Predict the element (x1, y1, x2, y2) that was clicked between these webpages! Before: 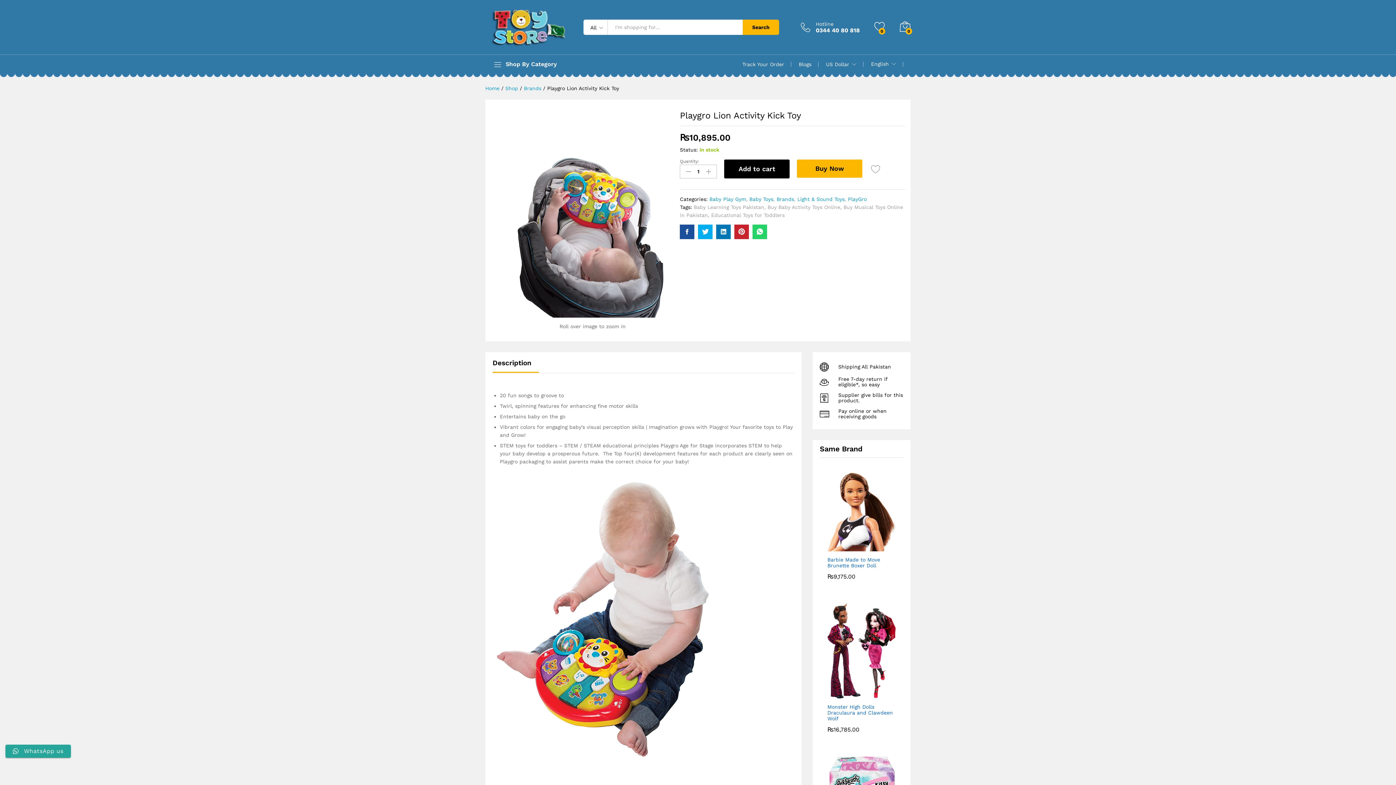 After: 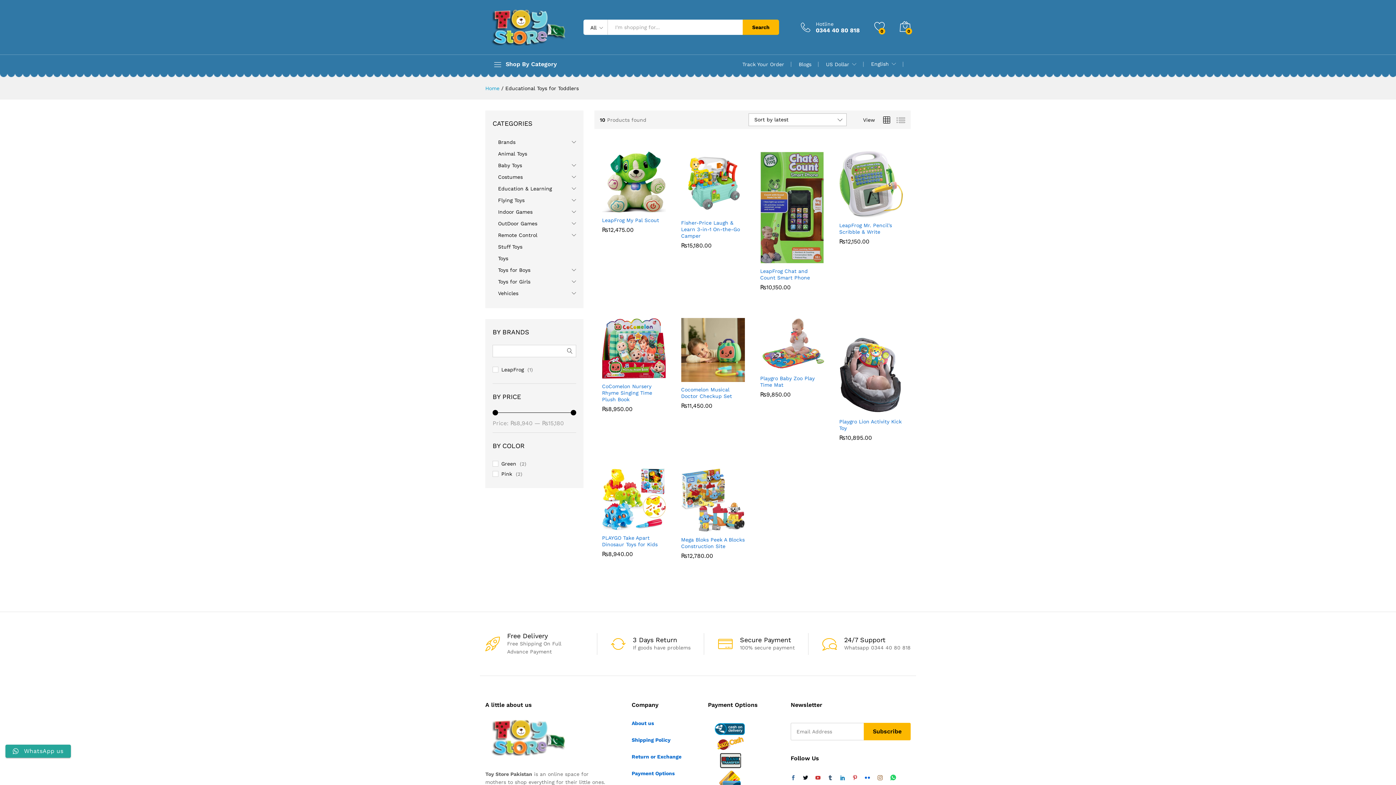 Action: label: Educational Toys for Toddlers bbox: (711, 212, 784, 218)